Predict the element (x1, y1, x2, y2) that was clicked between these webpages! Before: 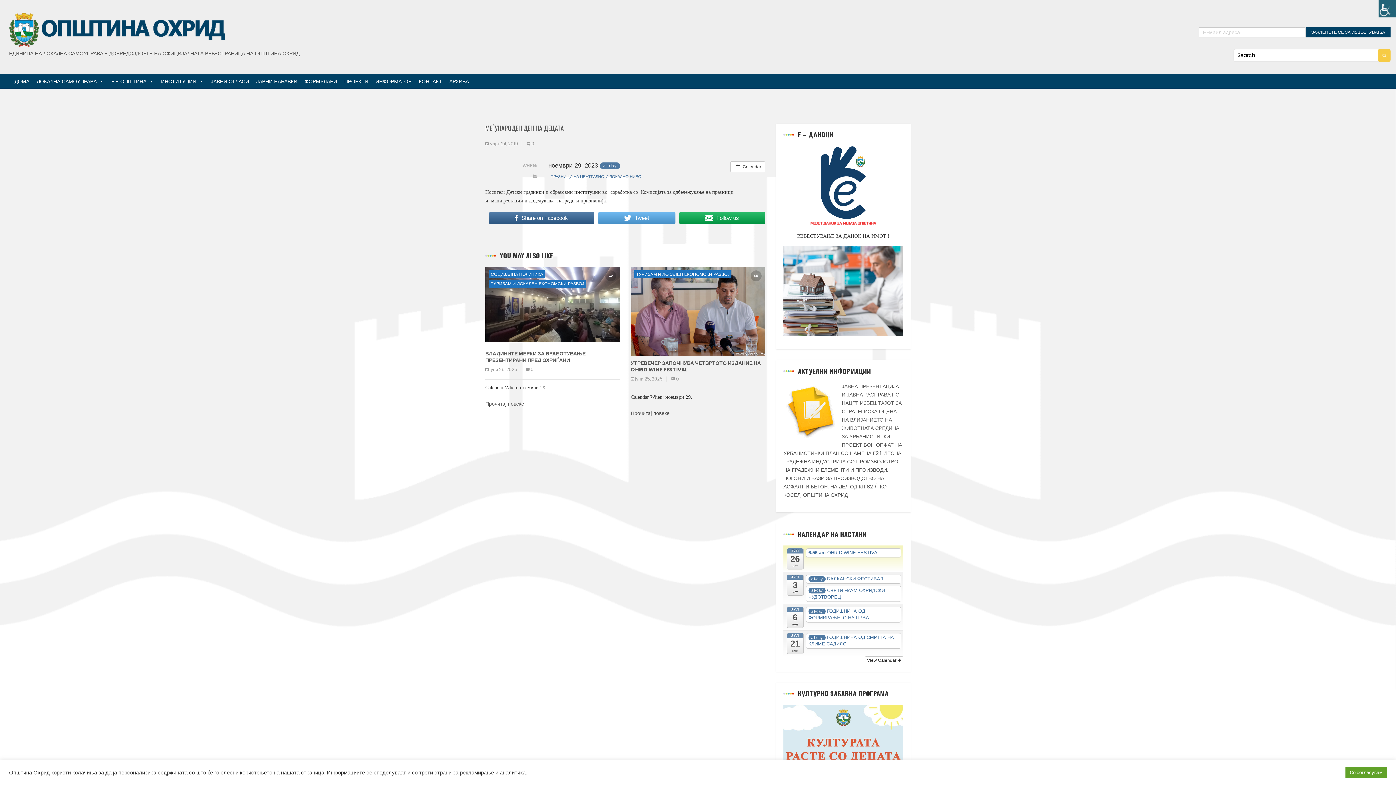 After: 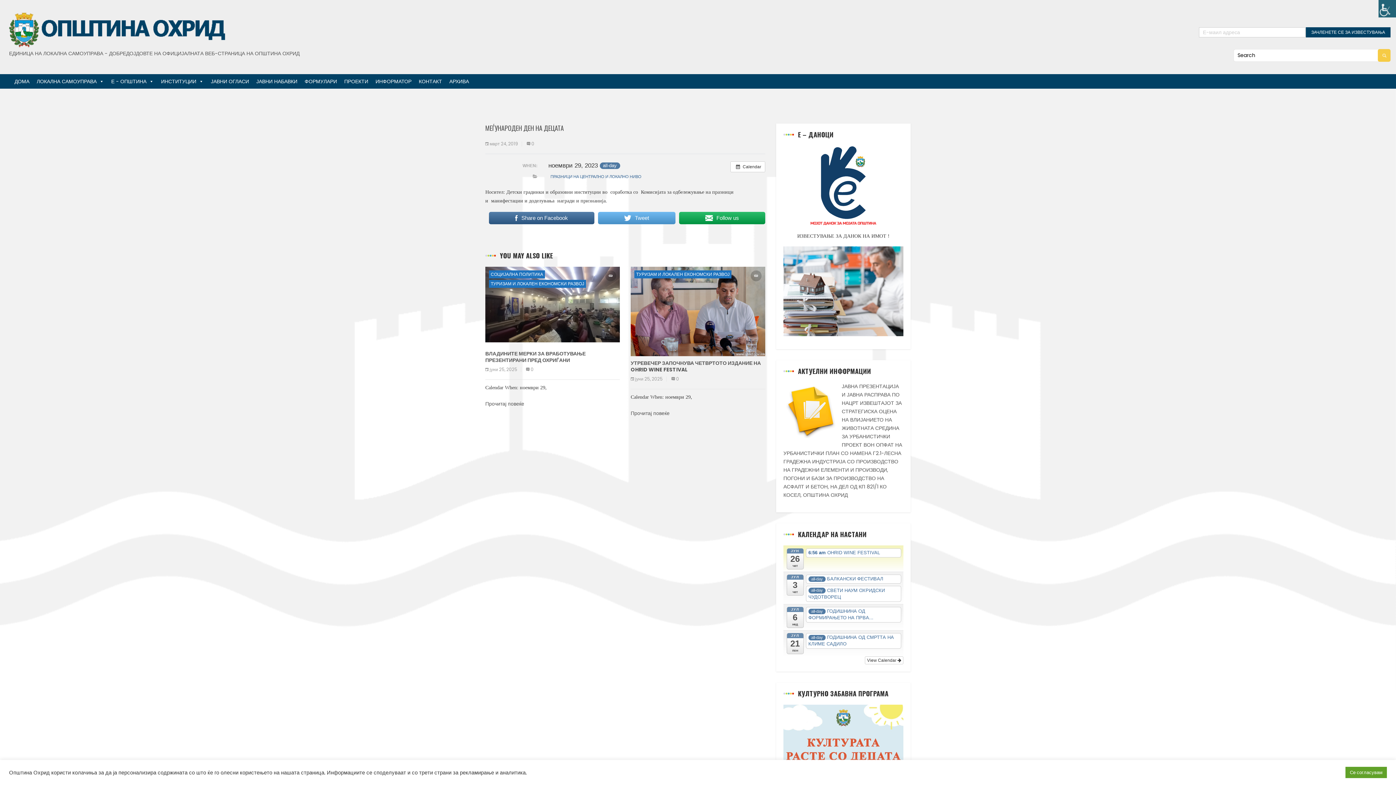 Action: bbox: (783, 145, 903, 226)